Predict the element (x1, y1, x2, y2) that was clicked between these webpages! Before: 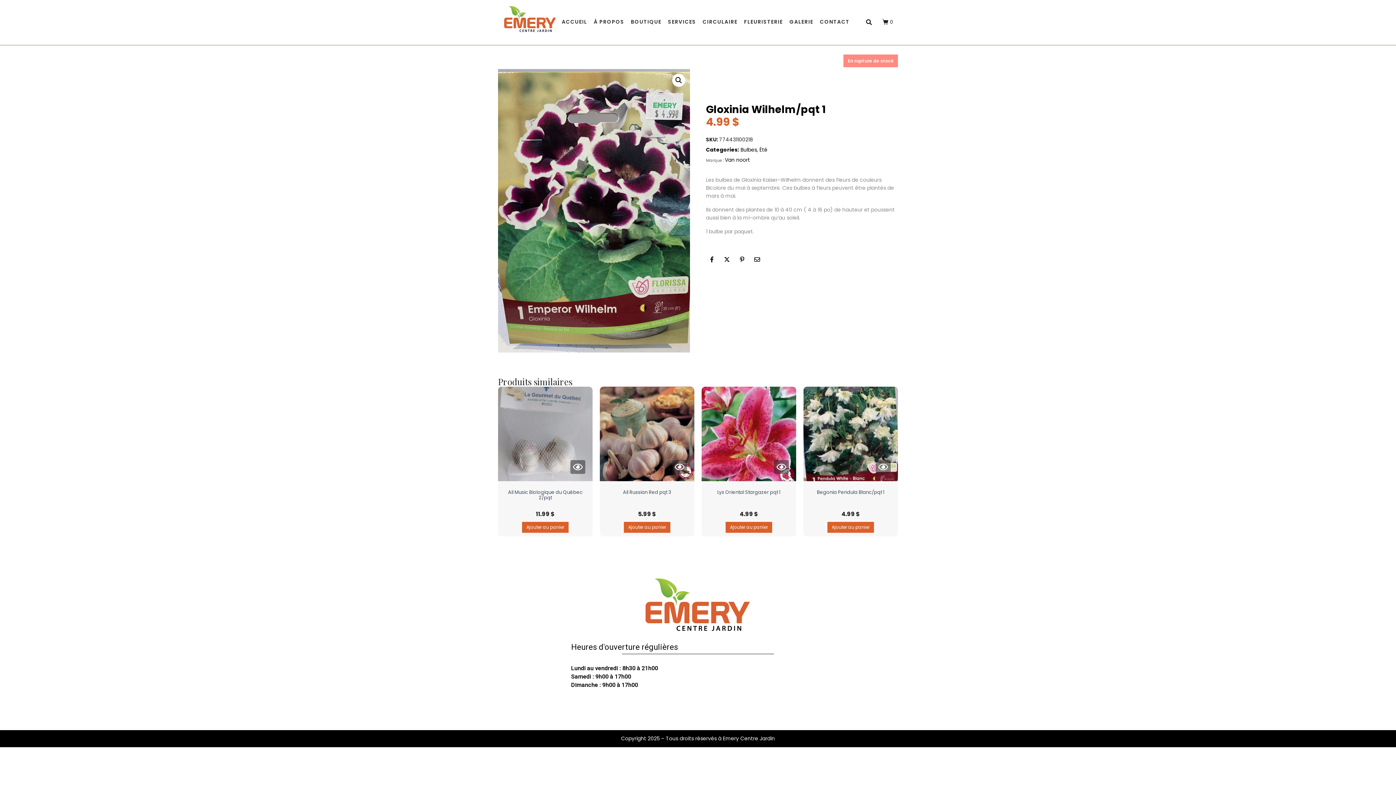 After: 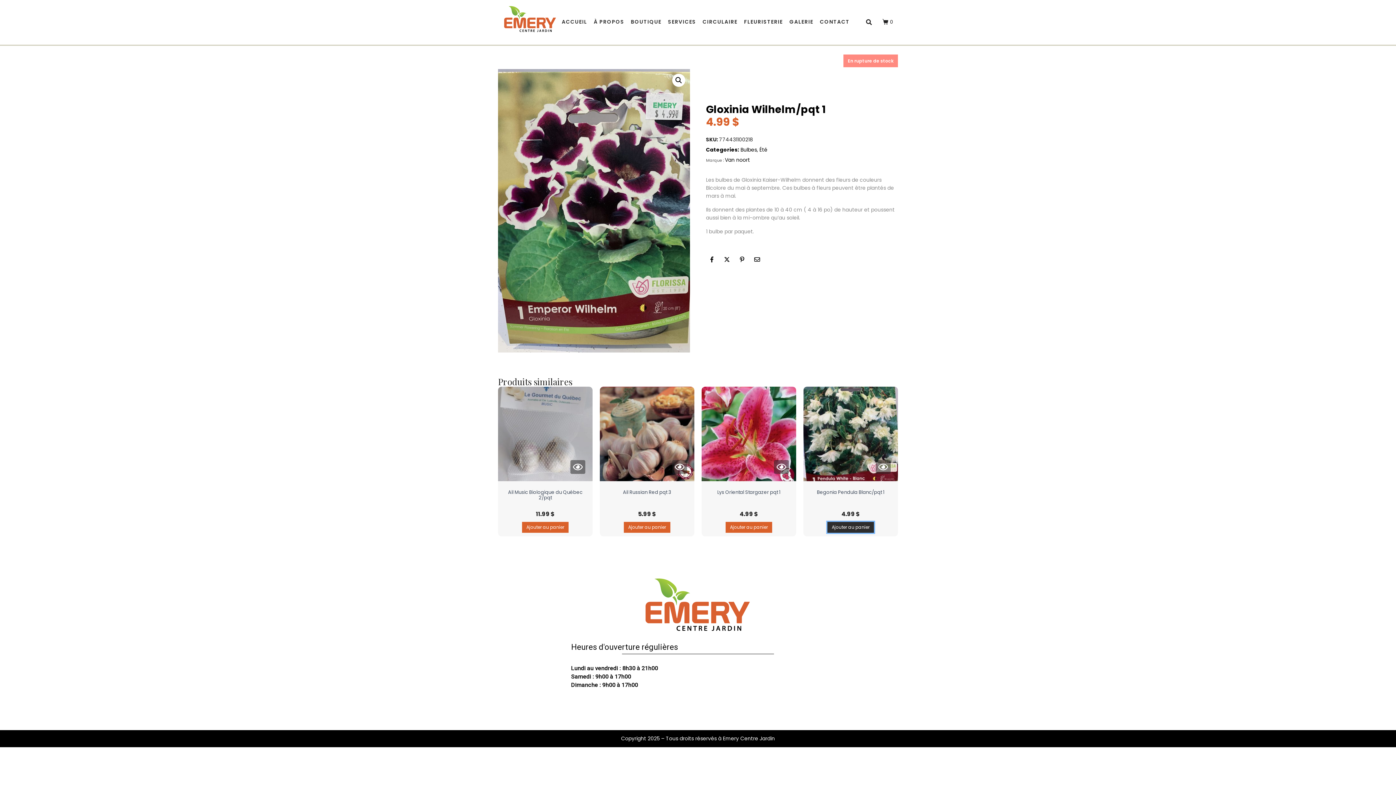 Action: label: Ajouter au panier : “Begonia Pendula Blanc/pqt 1” bbox: (827, 522, 874, 533)